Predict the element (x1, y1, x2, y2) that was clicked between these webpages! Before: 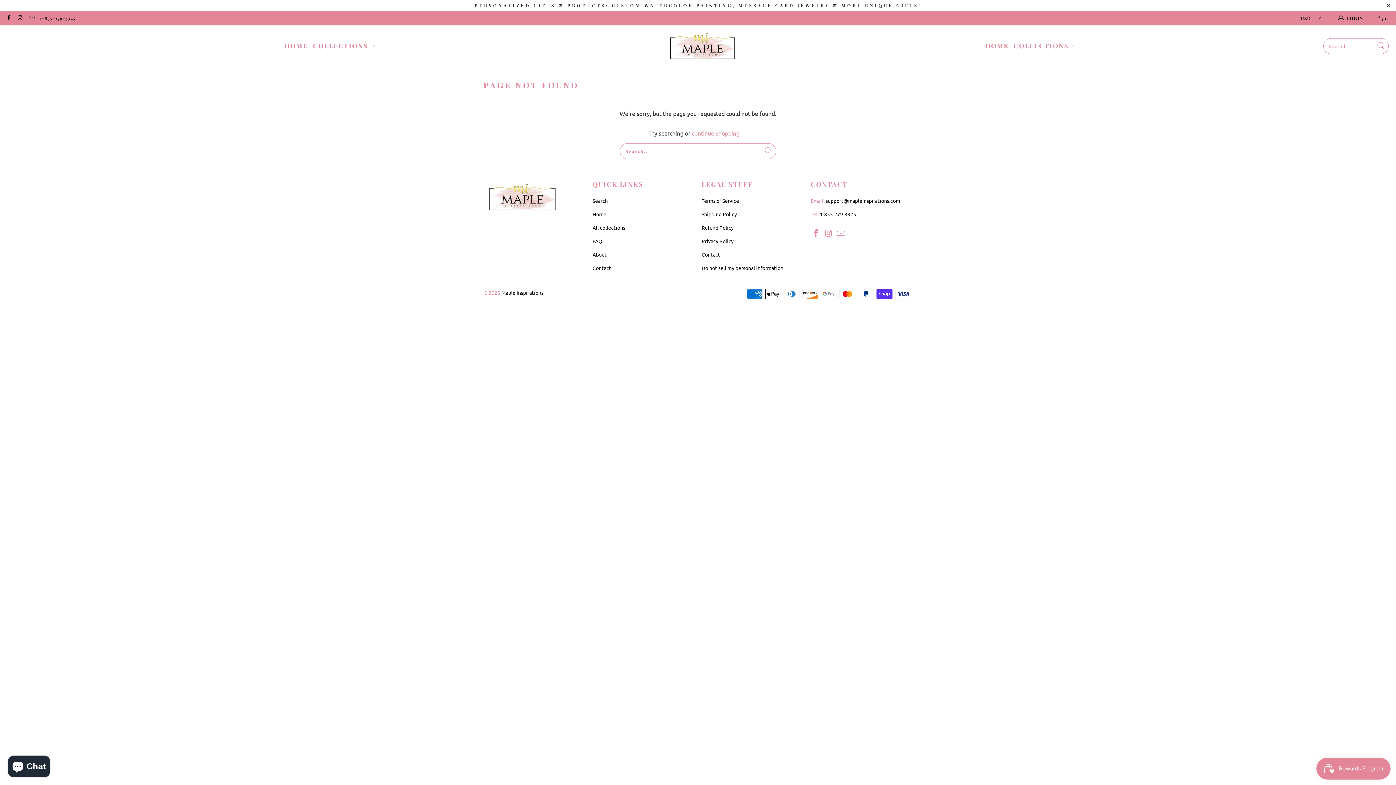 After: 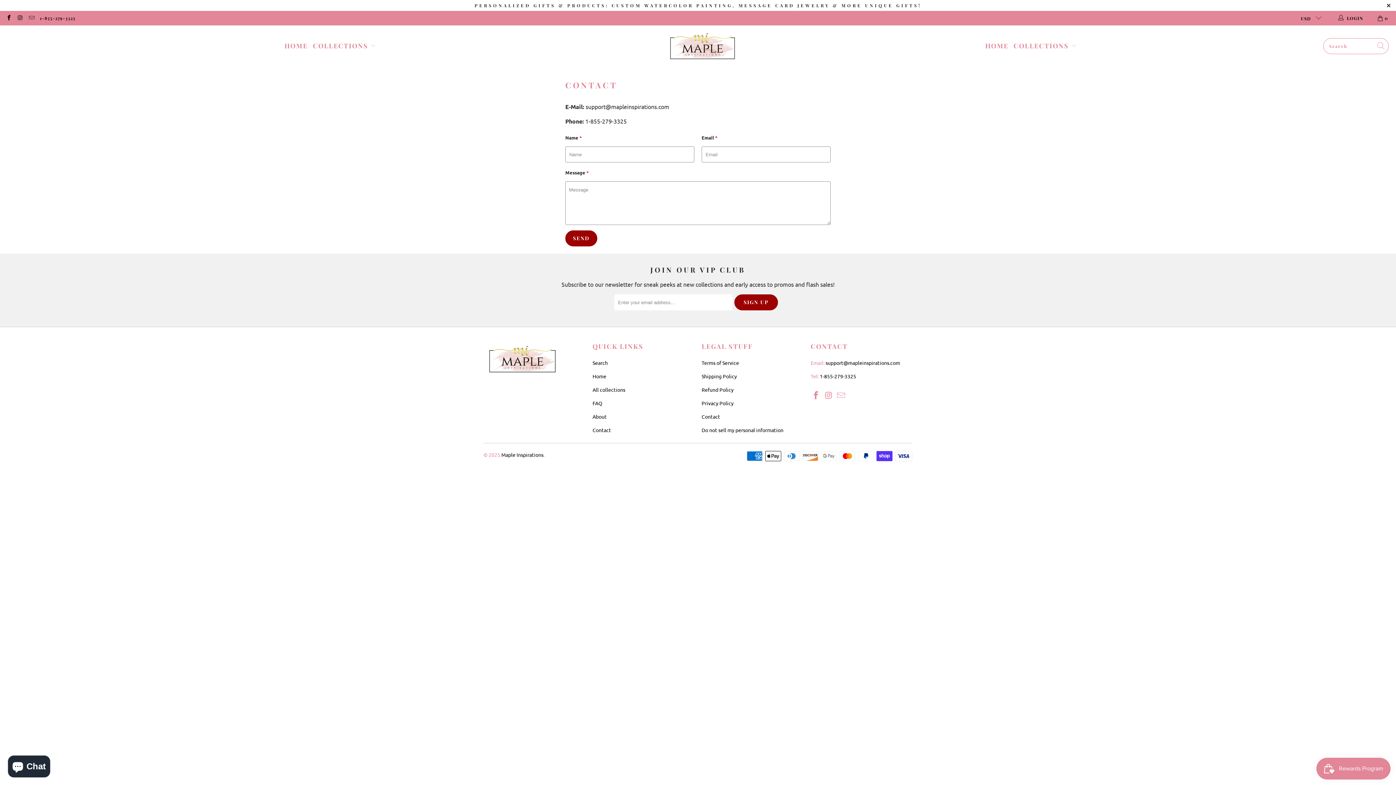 Action: label: Contact bbox: (592, 264, 611, 271)